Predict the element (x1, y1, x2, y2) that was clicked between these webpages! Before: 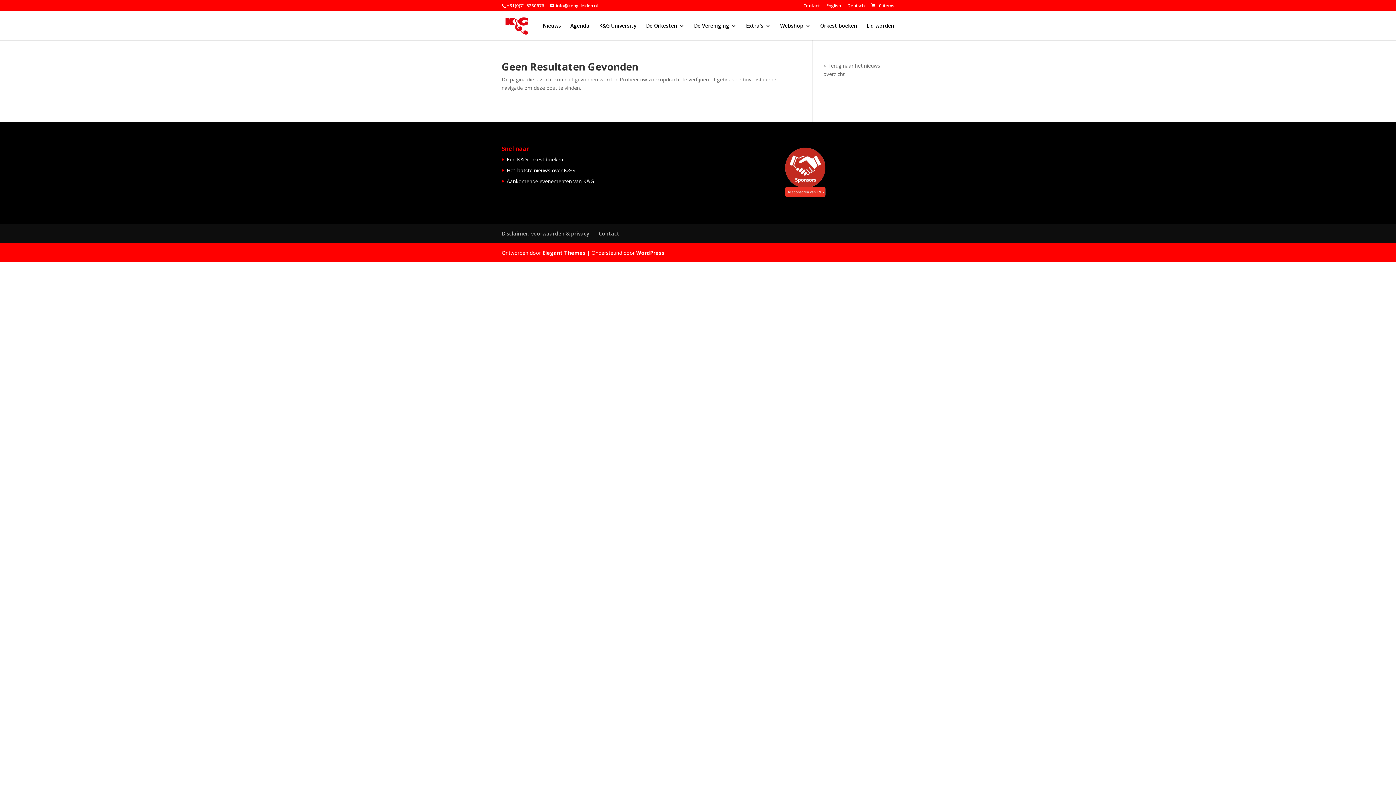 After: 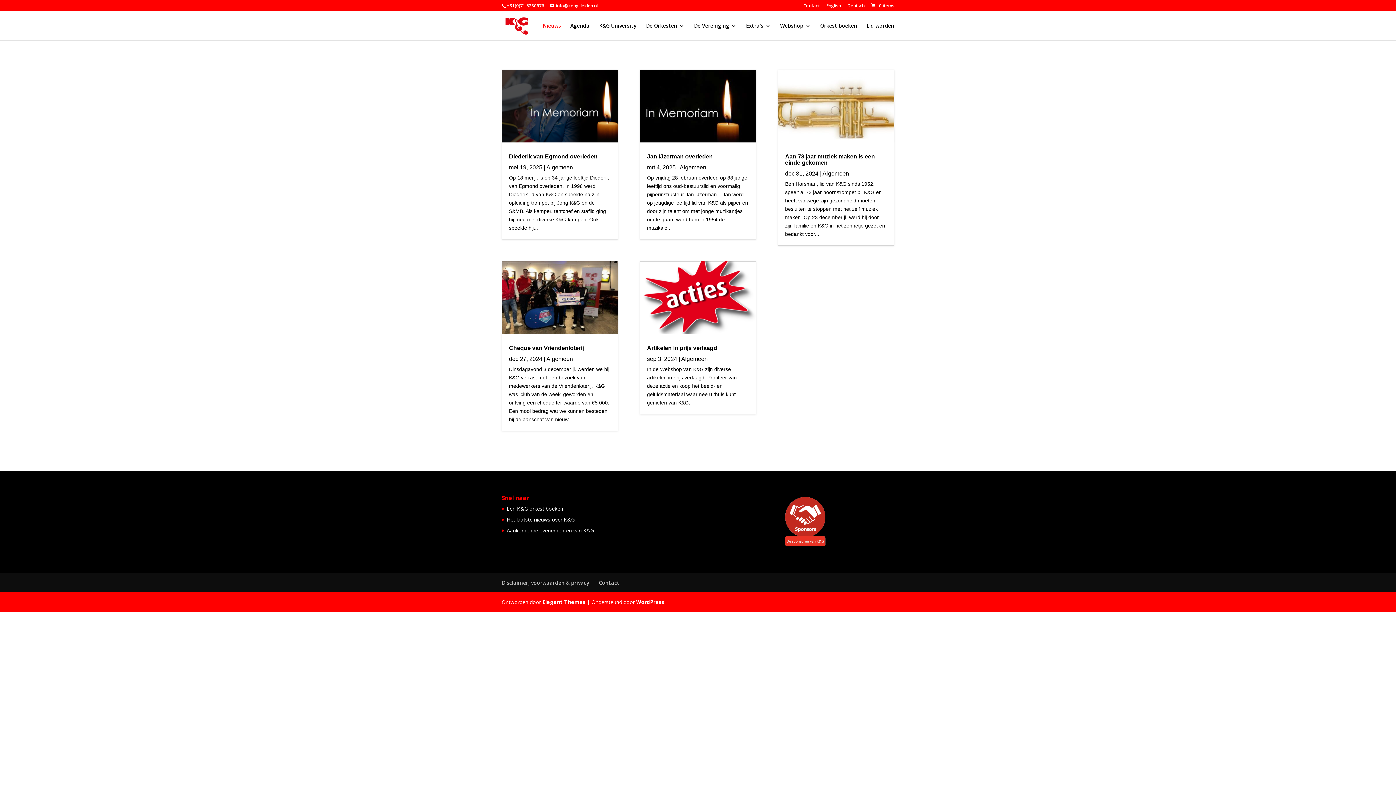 Action: label: Het laatste nieuws over K&G bbox: (506, 166, 574, 173)